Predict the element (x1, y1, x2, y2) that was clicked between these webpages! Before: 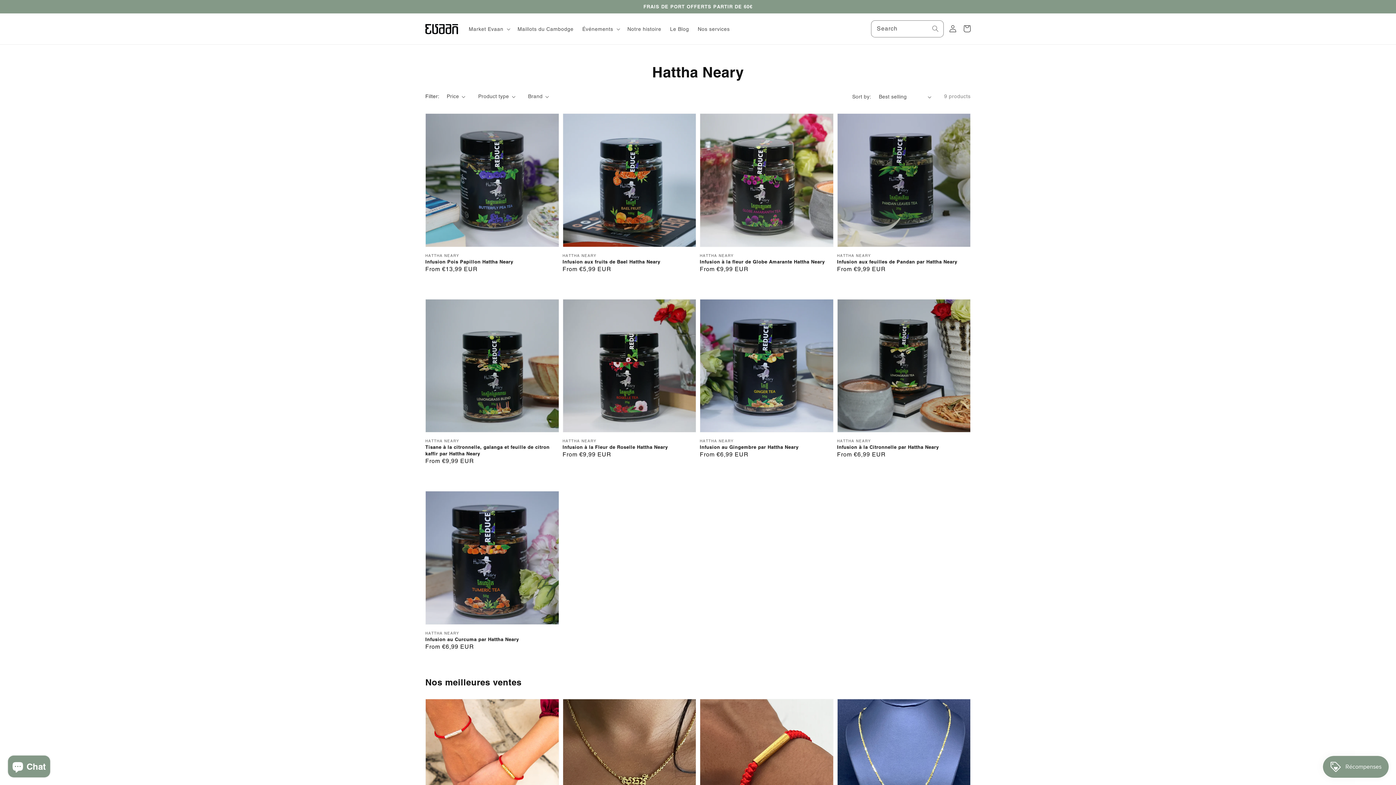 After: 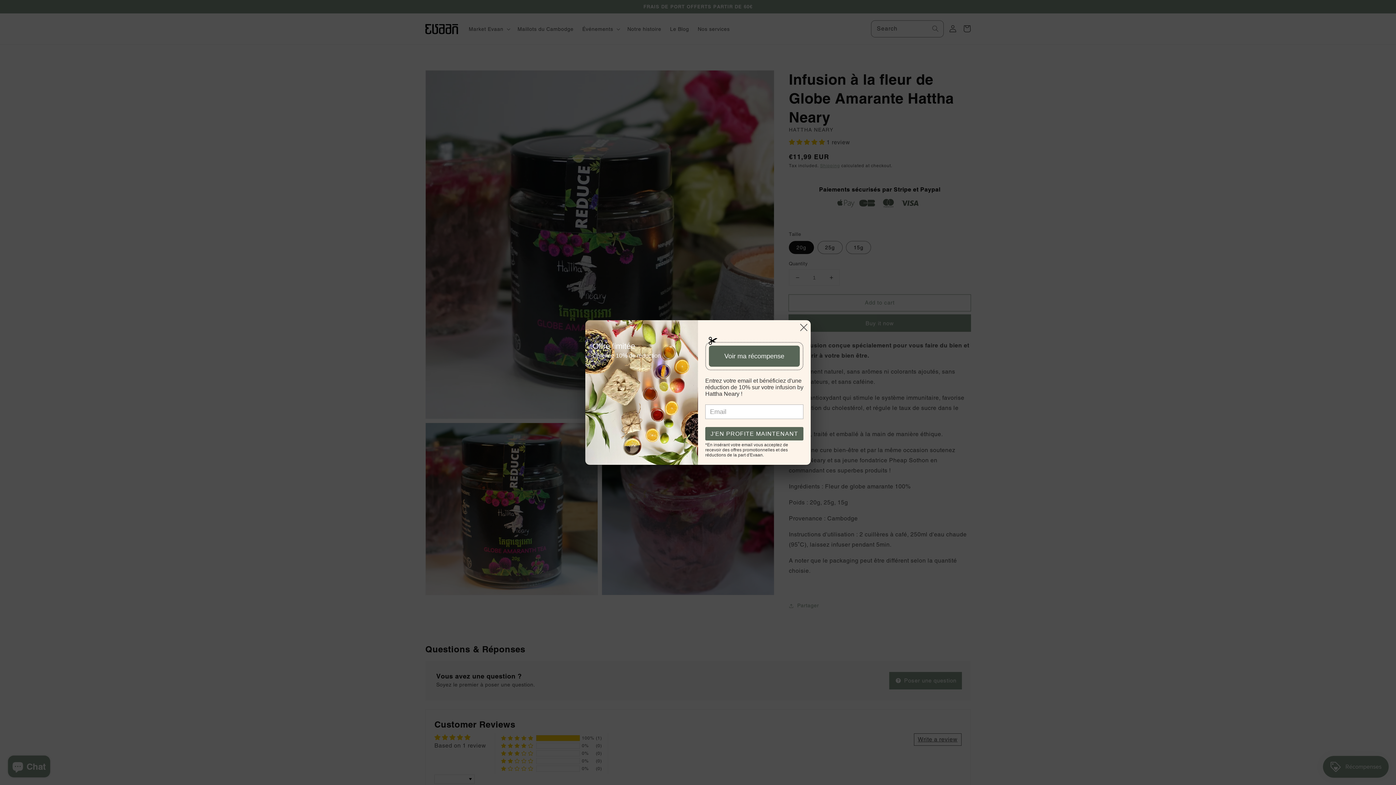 Action: bbox: (700, 258, 829, 264) label: Infusion à la fleur de Globe Amarante Hattha Neary